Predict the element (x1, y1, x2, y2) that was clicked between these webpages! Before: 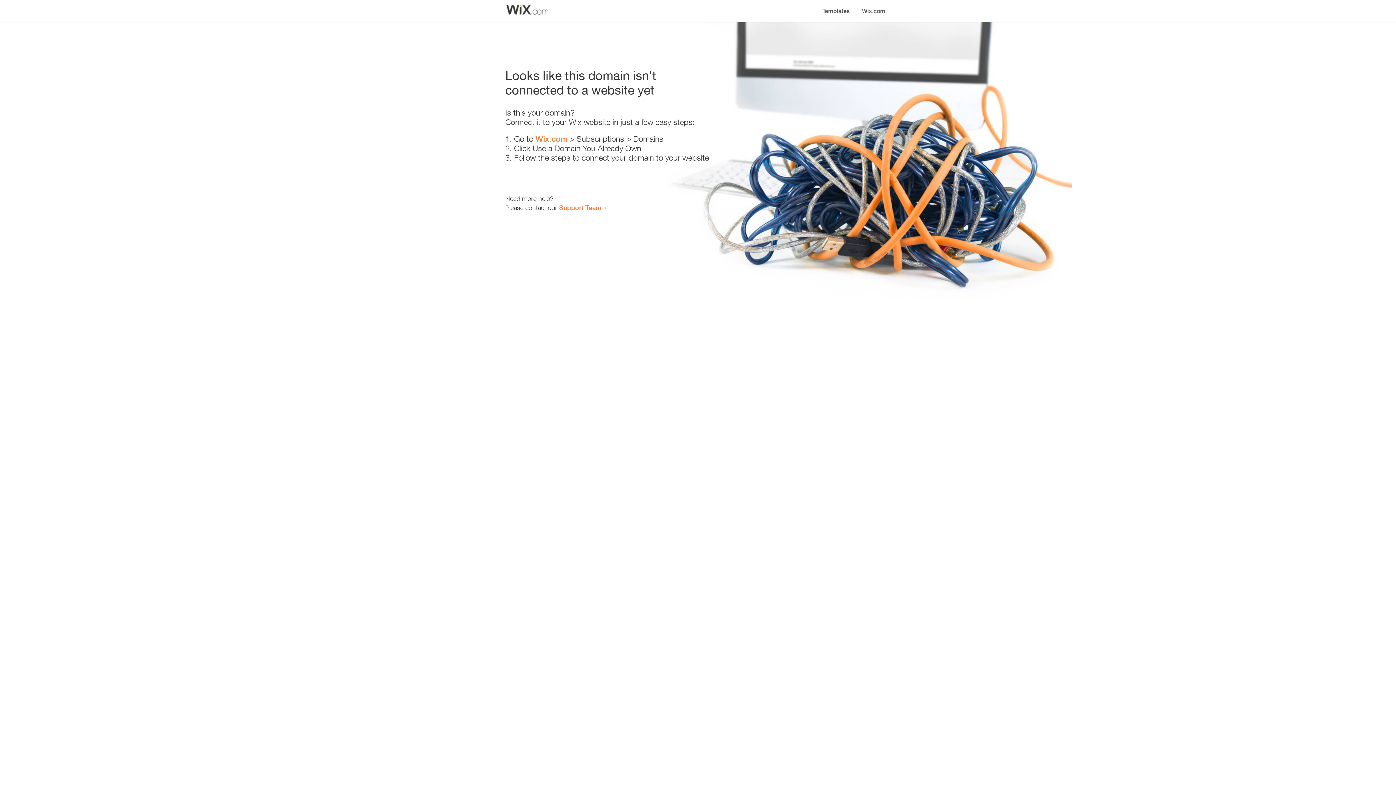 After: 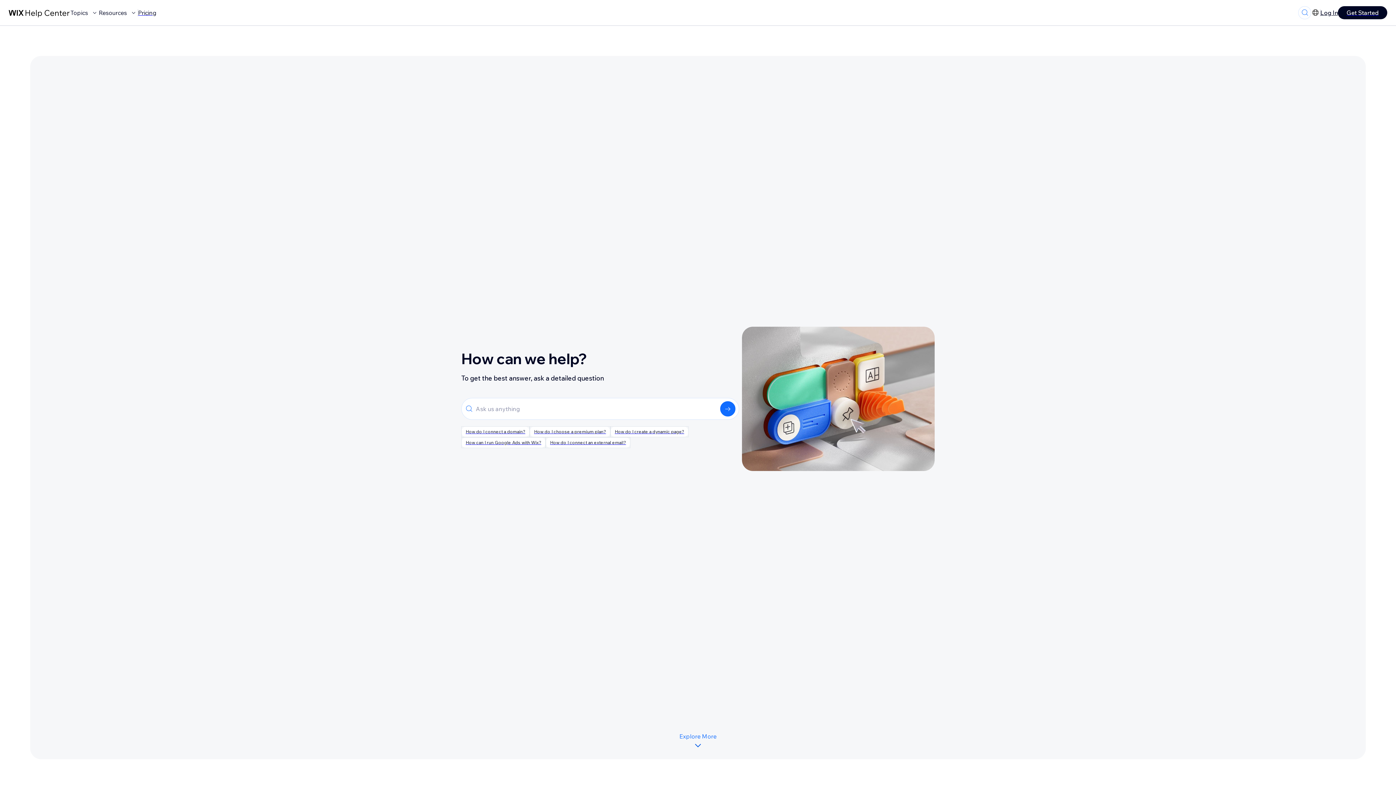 Action: label: Support Team bbox: (559, 203, 601, 211)